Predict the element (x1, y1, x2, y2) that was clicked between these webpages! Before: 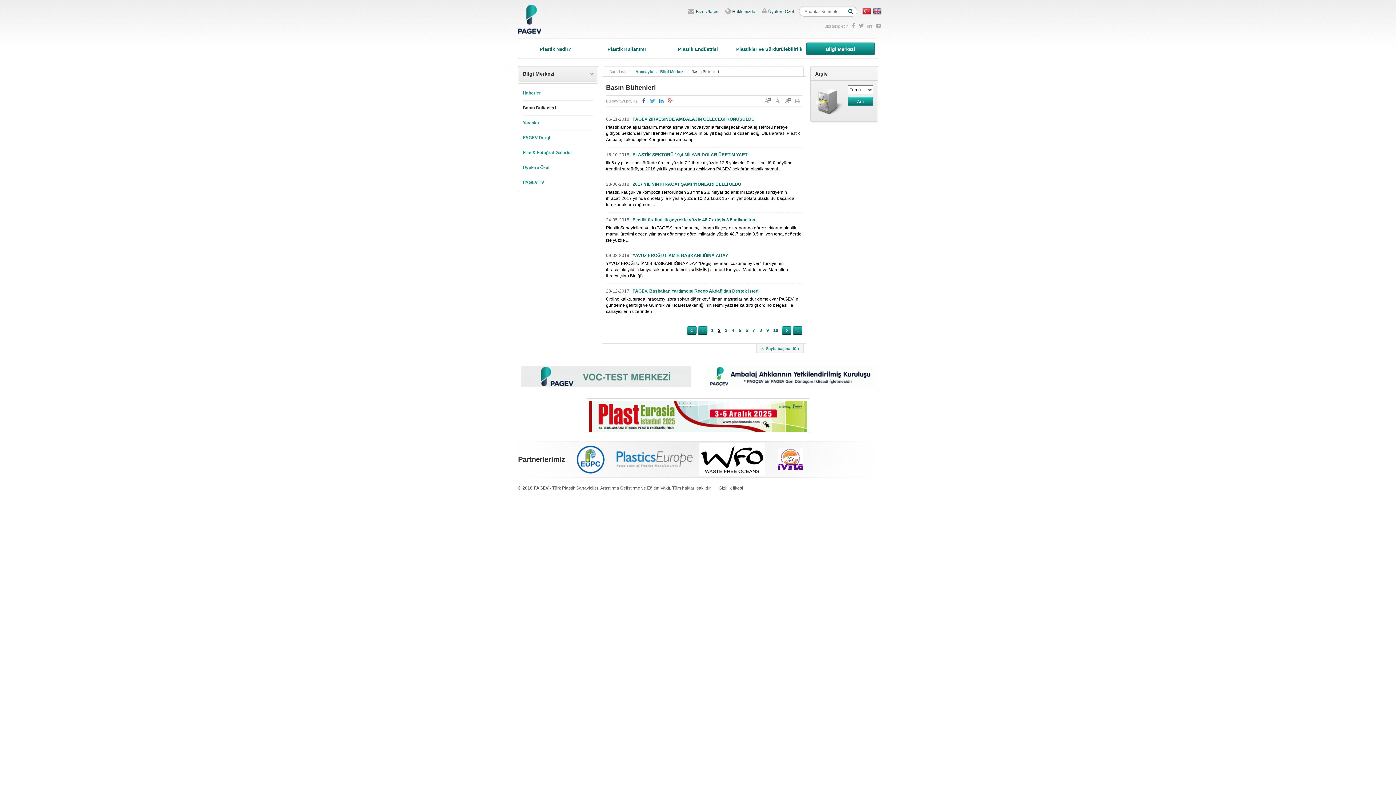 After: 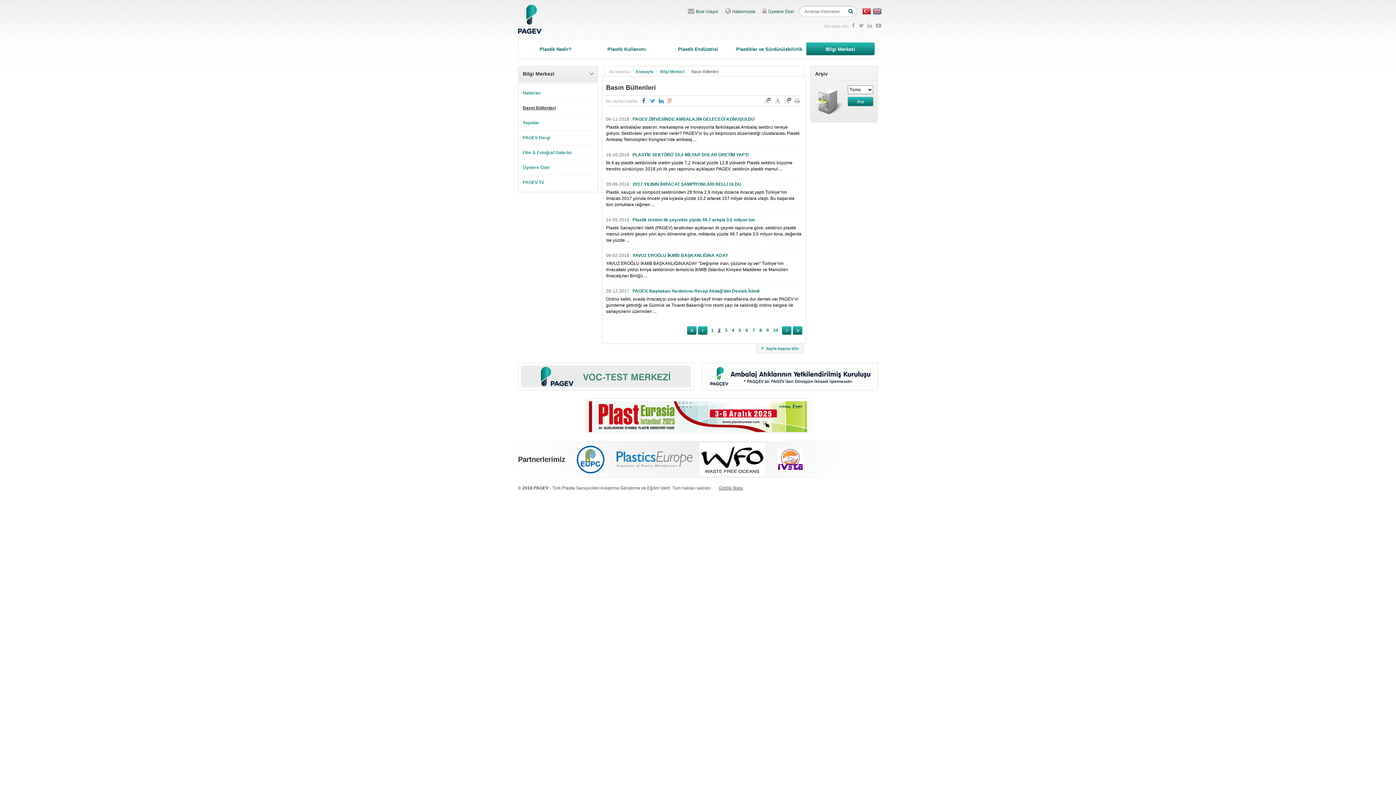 Action: bbox: (862, 6, 871, 15)